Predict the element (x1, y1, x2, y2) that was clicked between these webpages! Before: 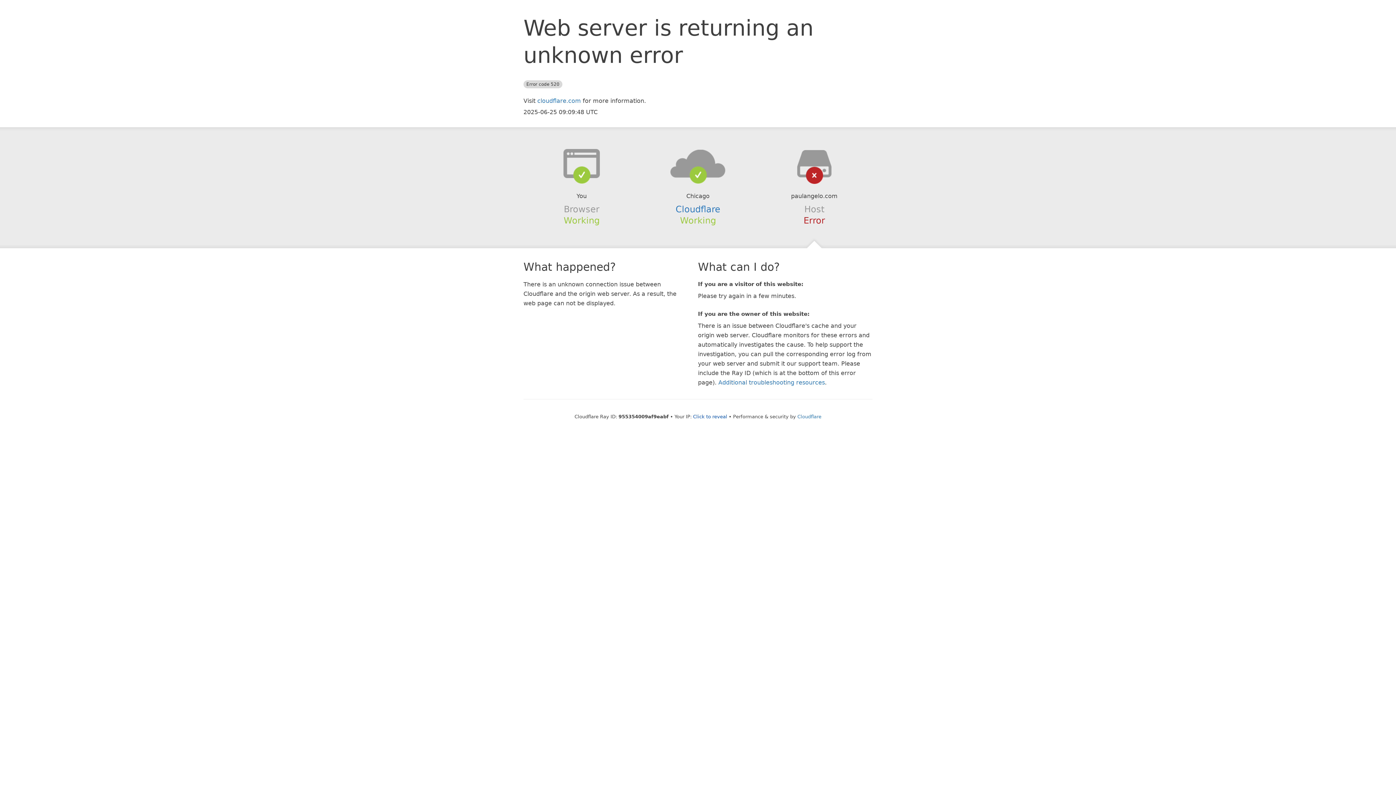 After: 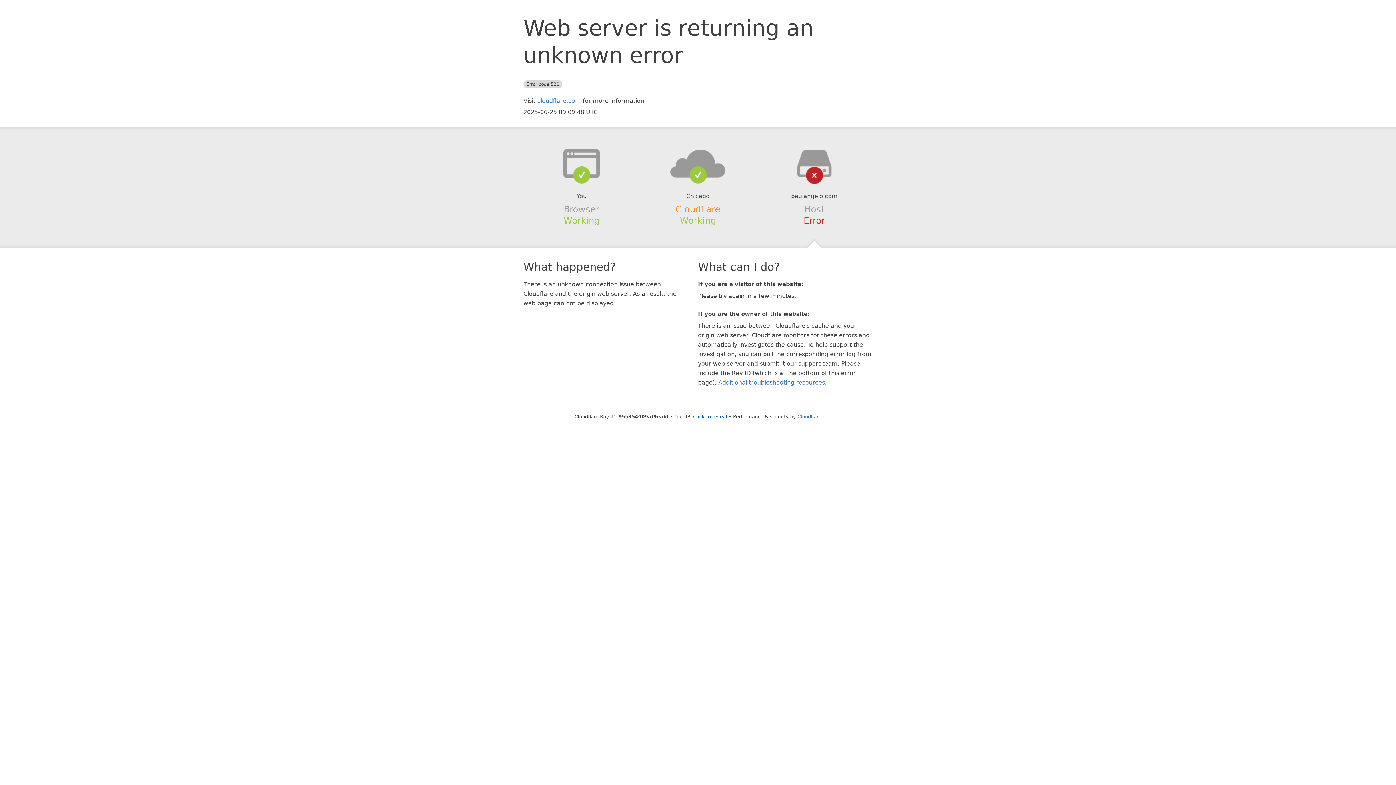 Action: bbox: (675, 204, 720, 214) label: Cloudflare